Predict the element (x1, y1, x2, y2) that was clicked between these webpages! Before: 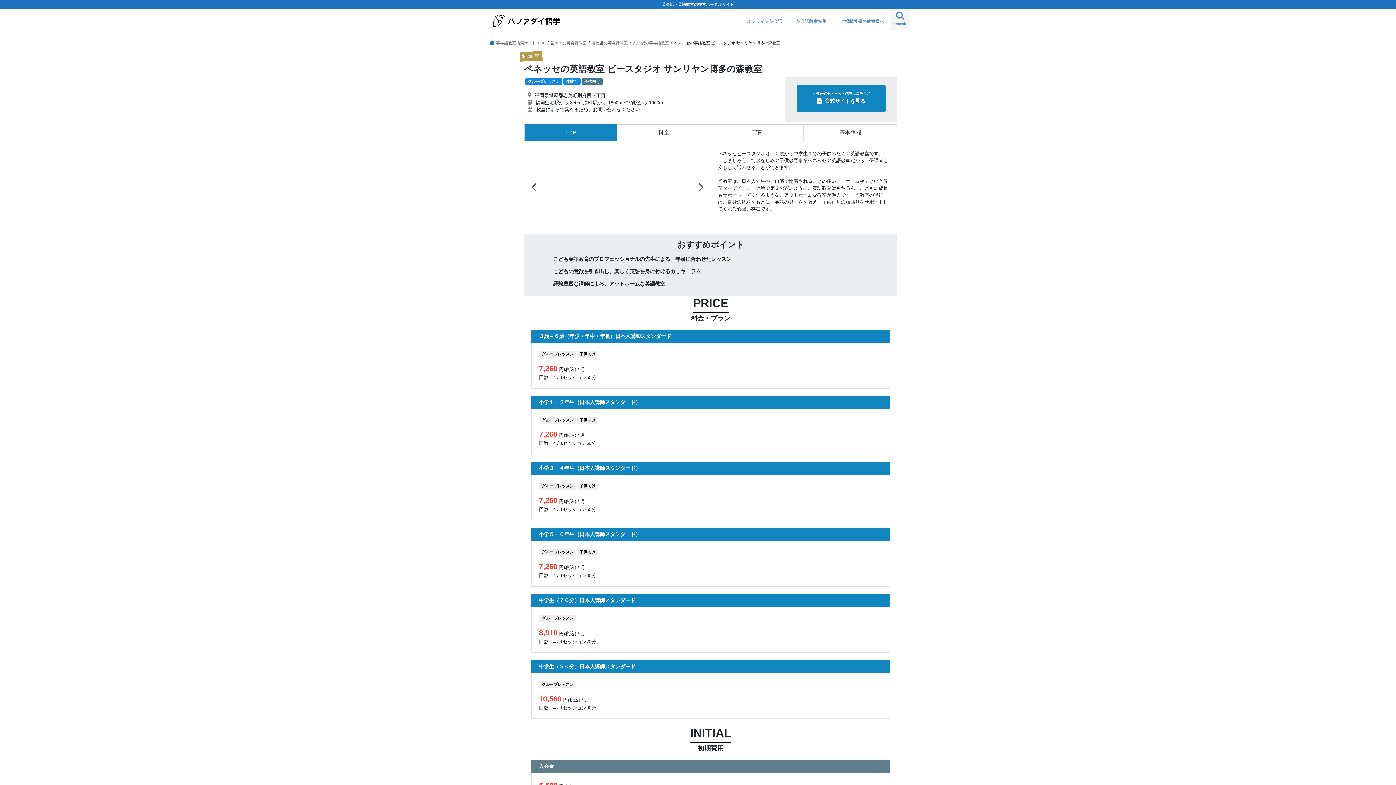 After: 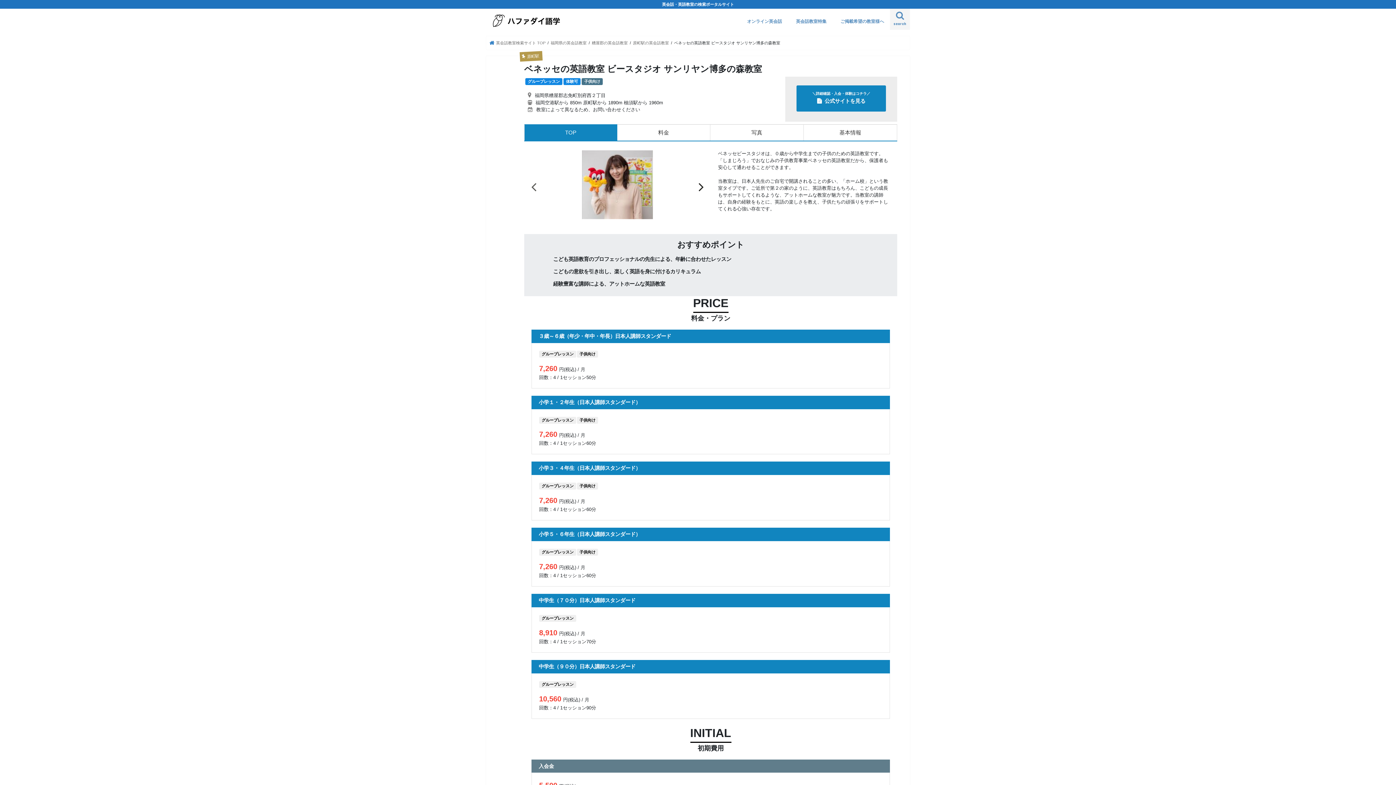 Action: label: Next bbox: (694, 179, 708, 194)